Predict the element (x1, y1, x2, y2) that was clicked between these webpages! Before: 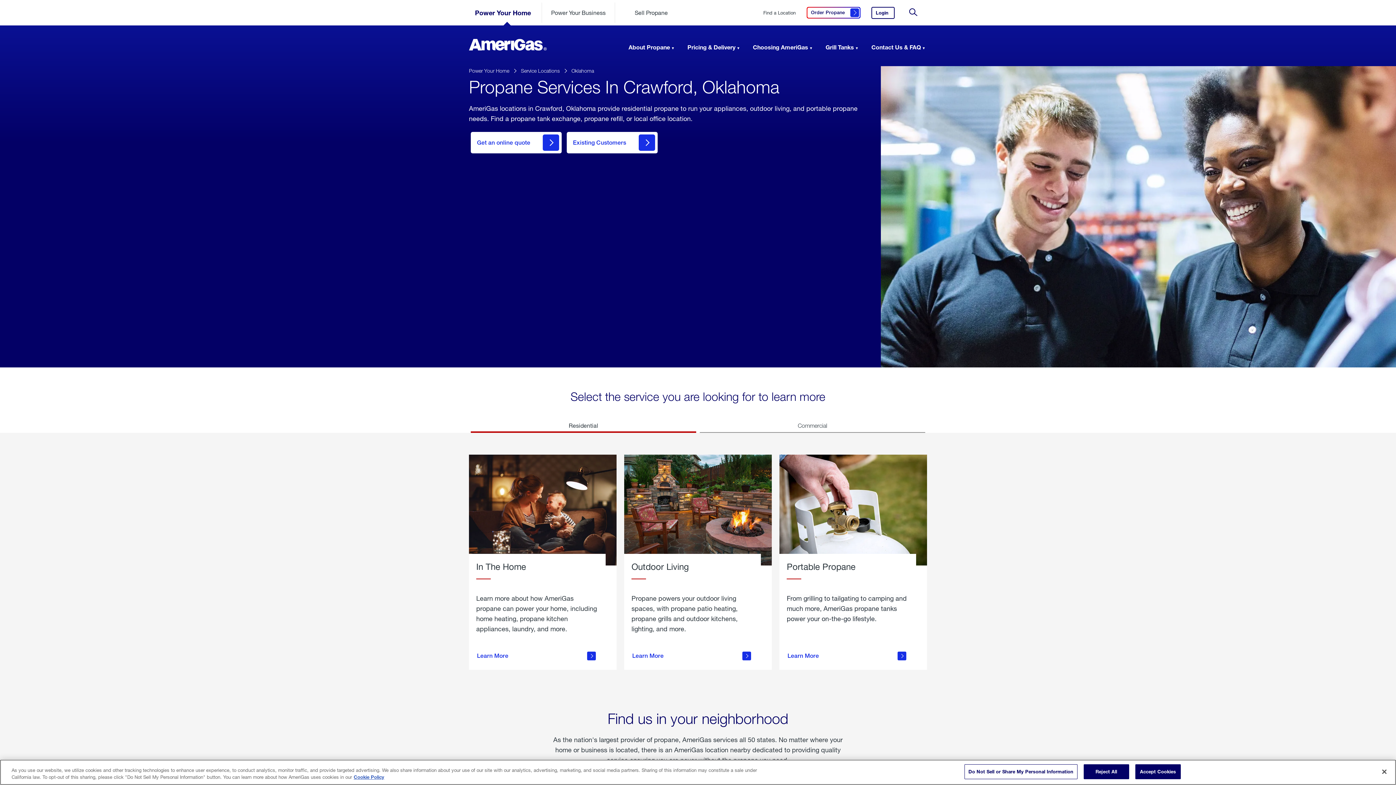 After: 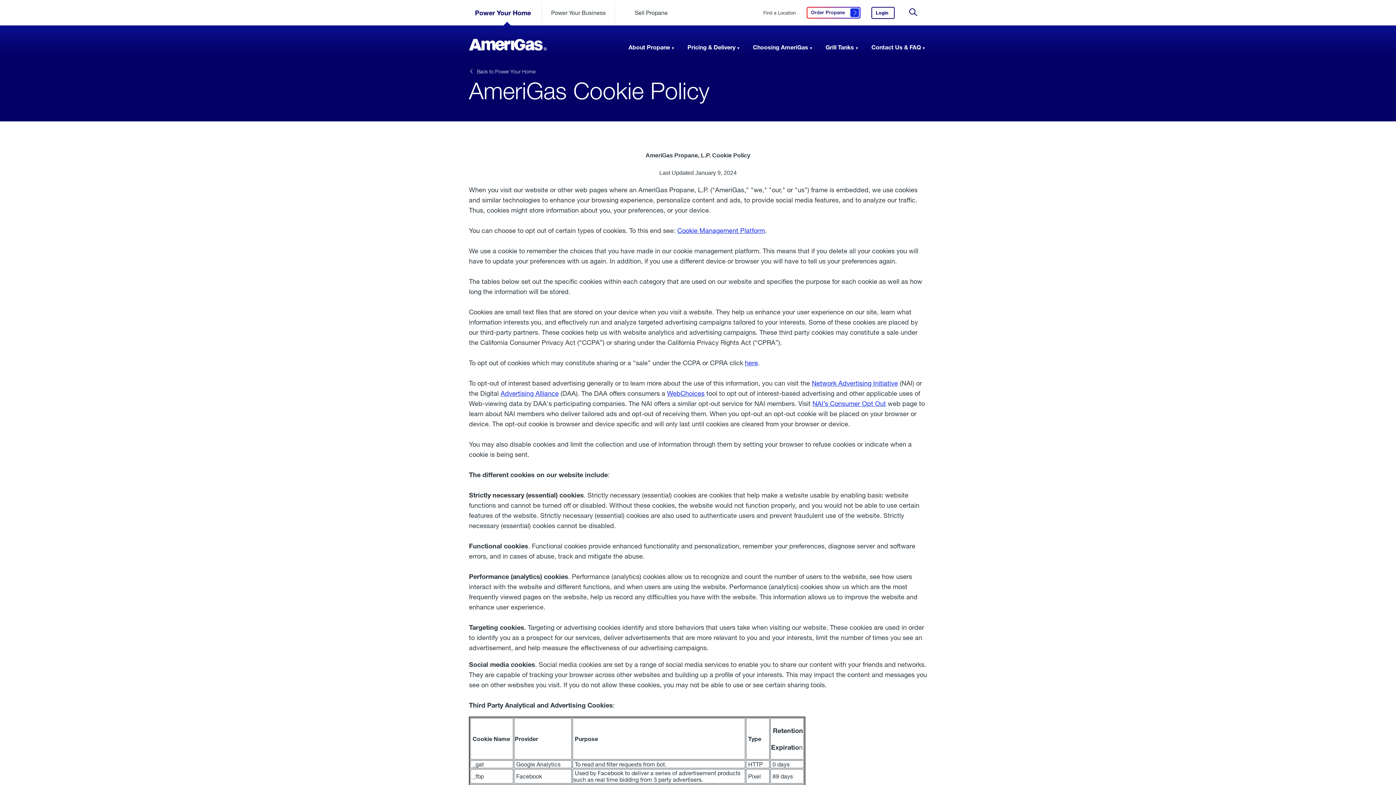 Action: bbox: (353, 774, 384, 780) label: More information about your privacy